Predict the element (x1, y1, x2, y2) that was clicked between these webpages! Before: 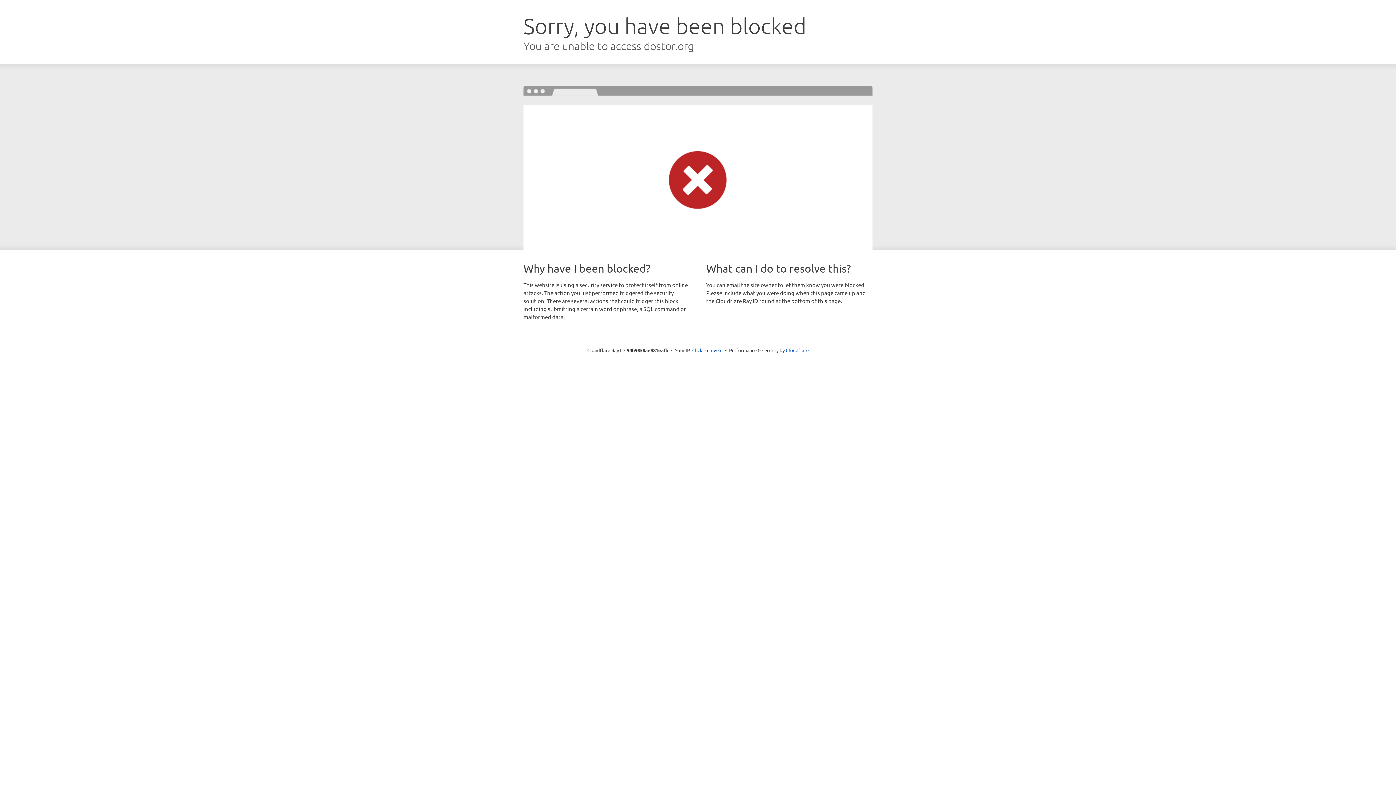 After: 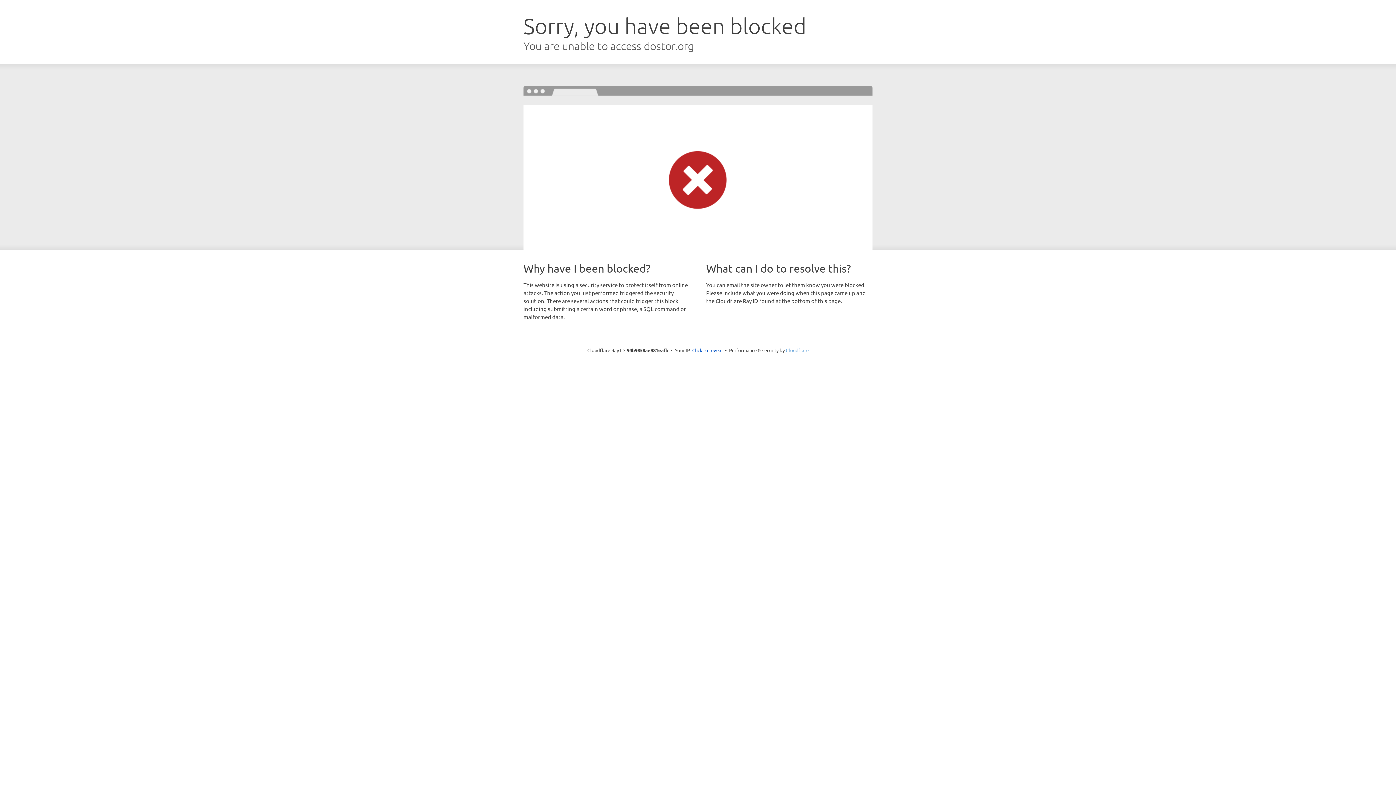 Action: bbox: (786, 347, 808, 353) label: Cloudflare